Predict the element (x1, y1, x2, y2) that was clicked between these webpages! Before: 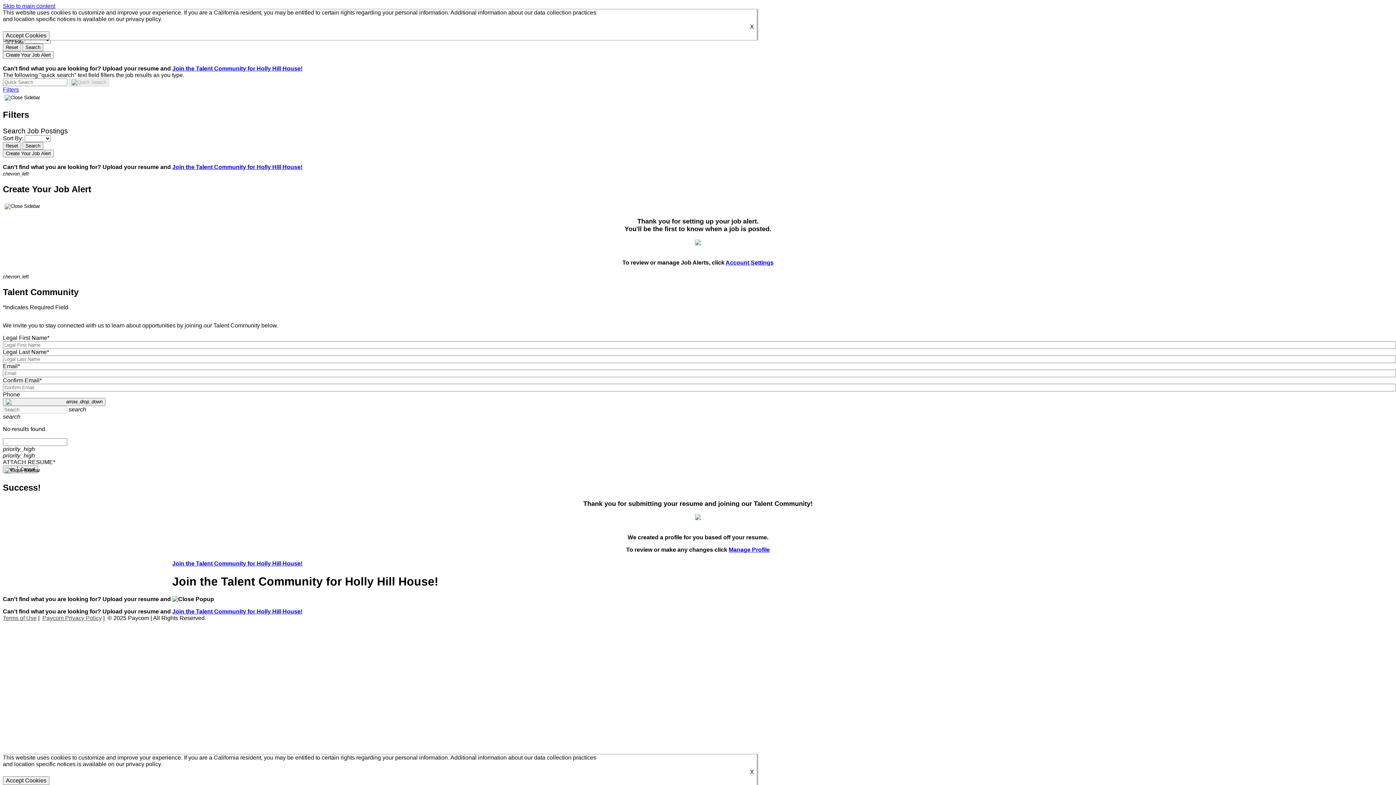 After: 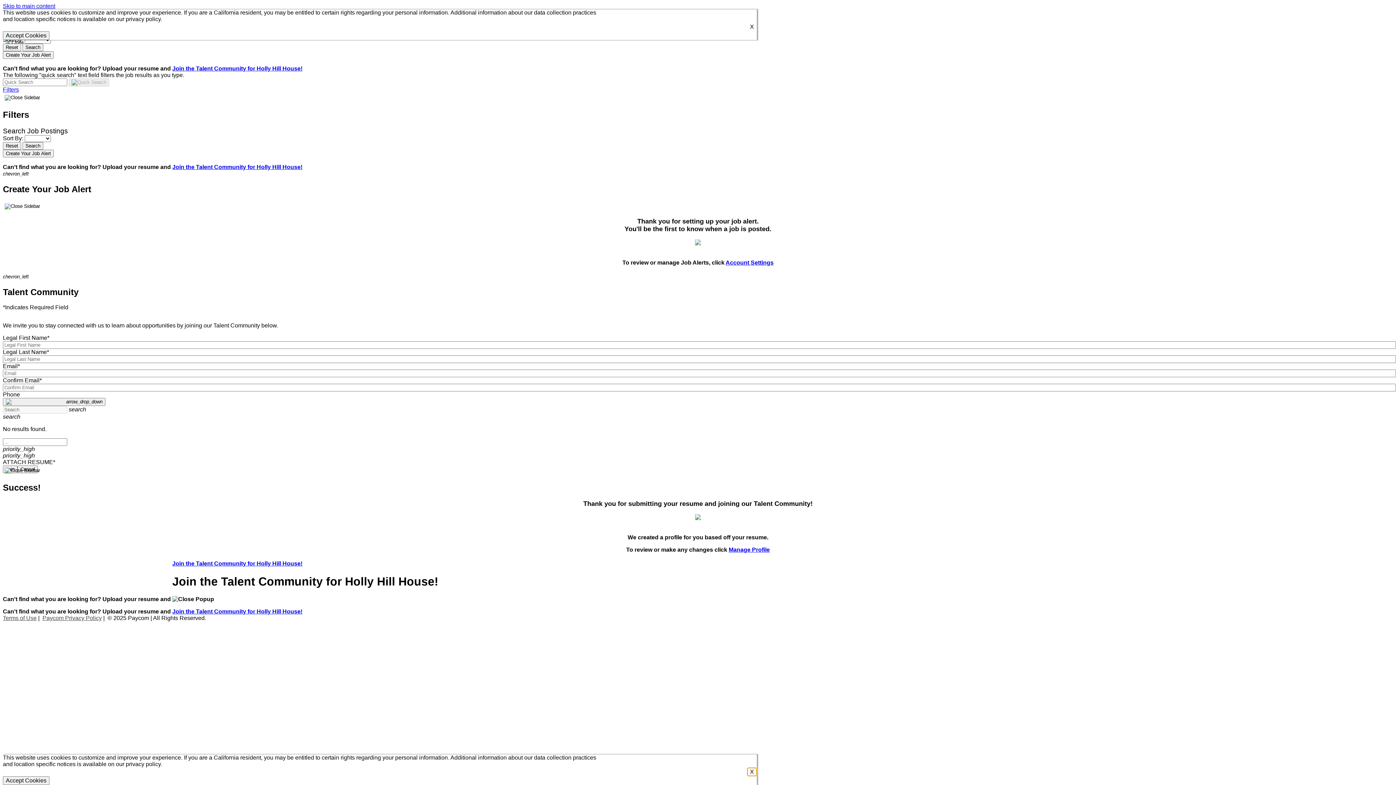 Action: label: Close cookies banner bbox: (747, 768, 757, 776)